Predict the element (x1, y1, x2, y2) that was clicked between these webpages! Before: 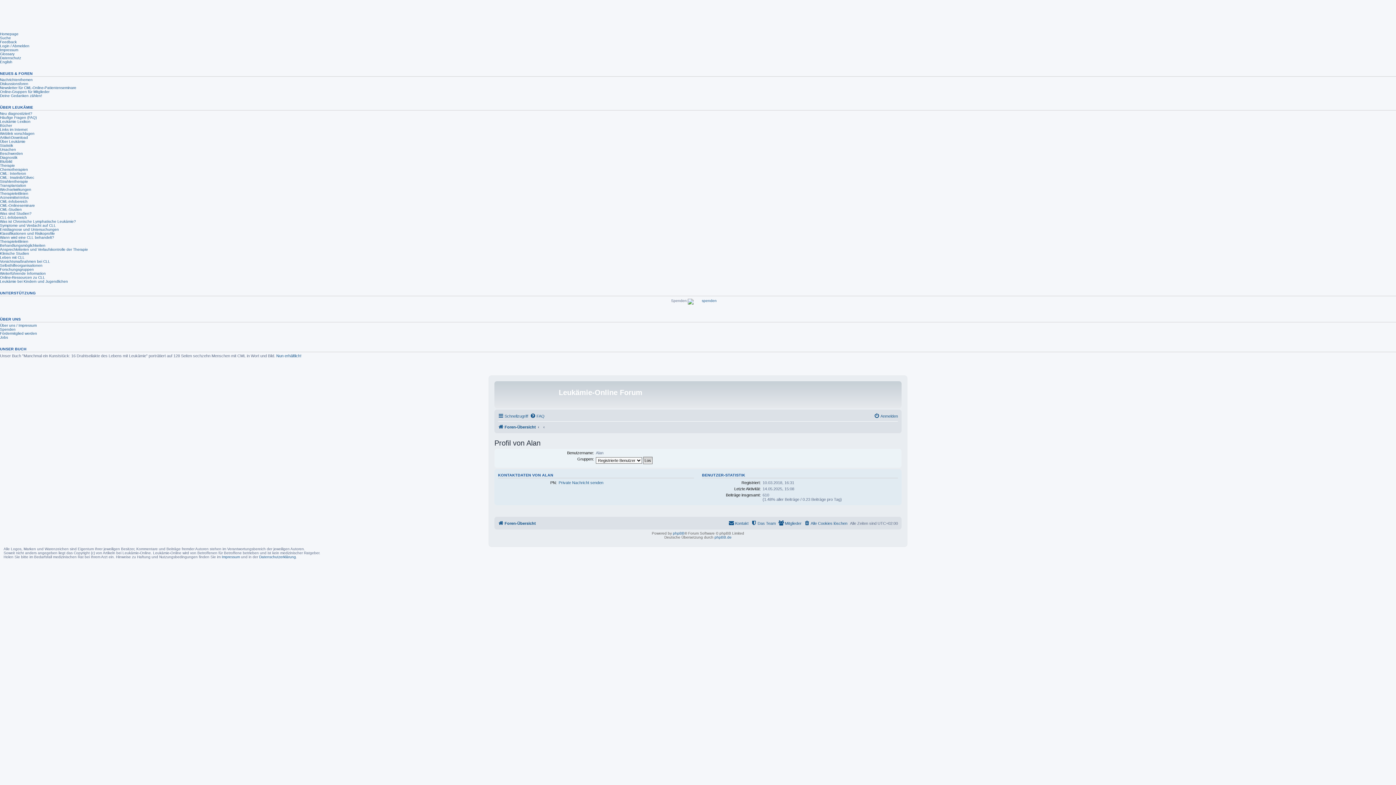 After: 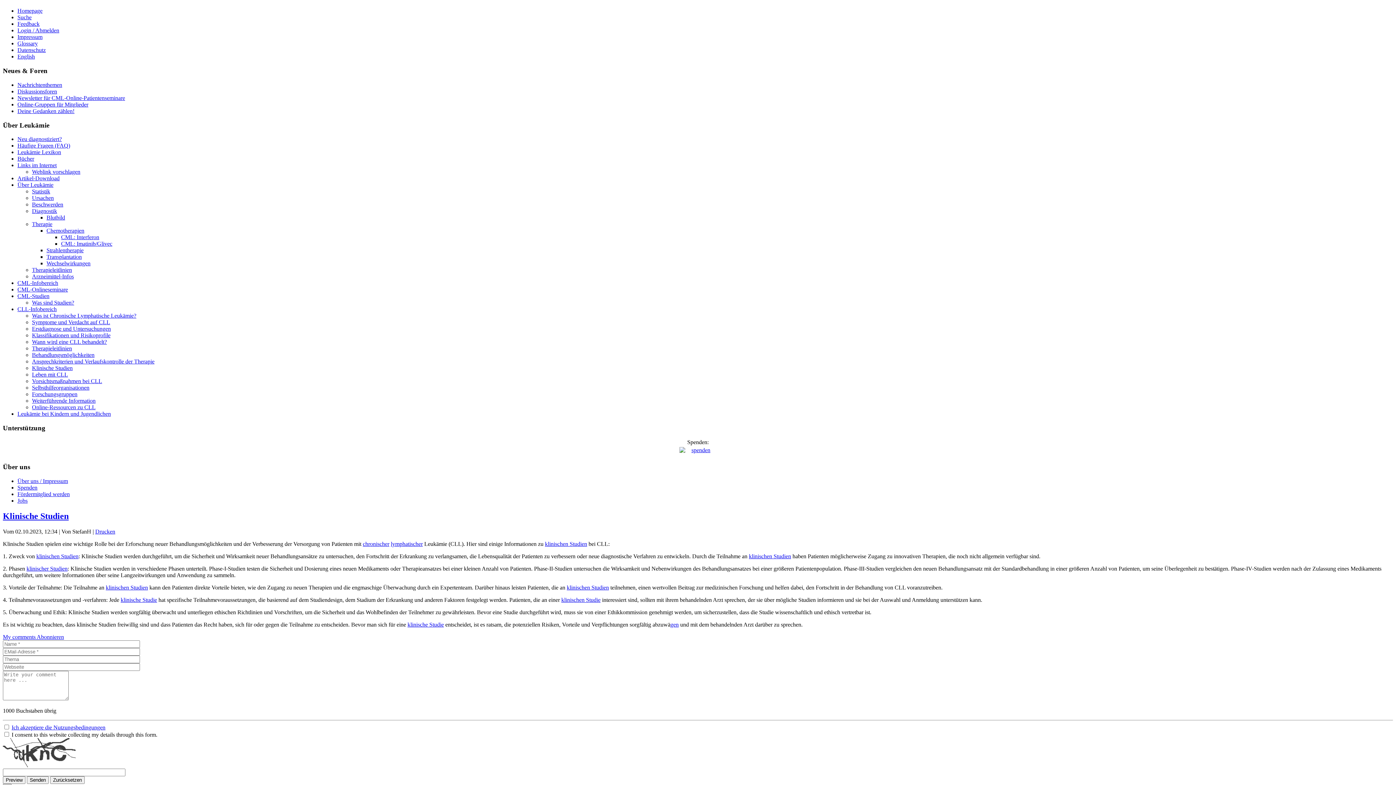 Action: bbox: (0, 251, 29, 255) label: Klinische Studien